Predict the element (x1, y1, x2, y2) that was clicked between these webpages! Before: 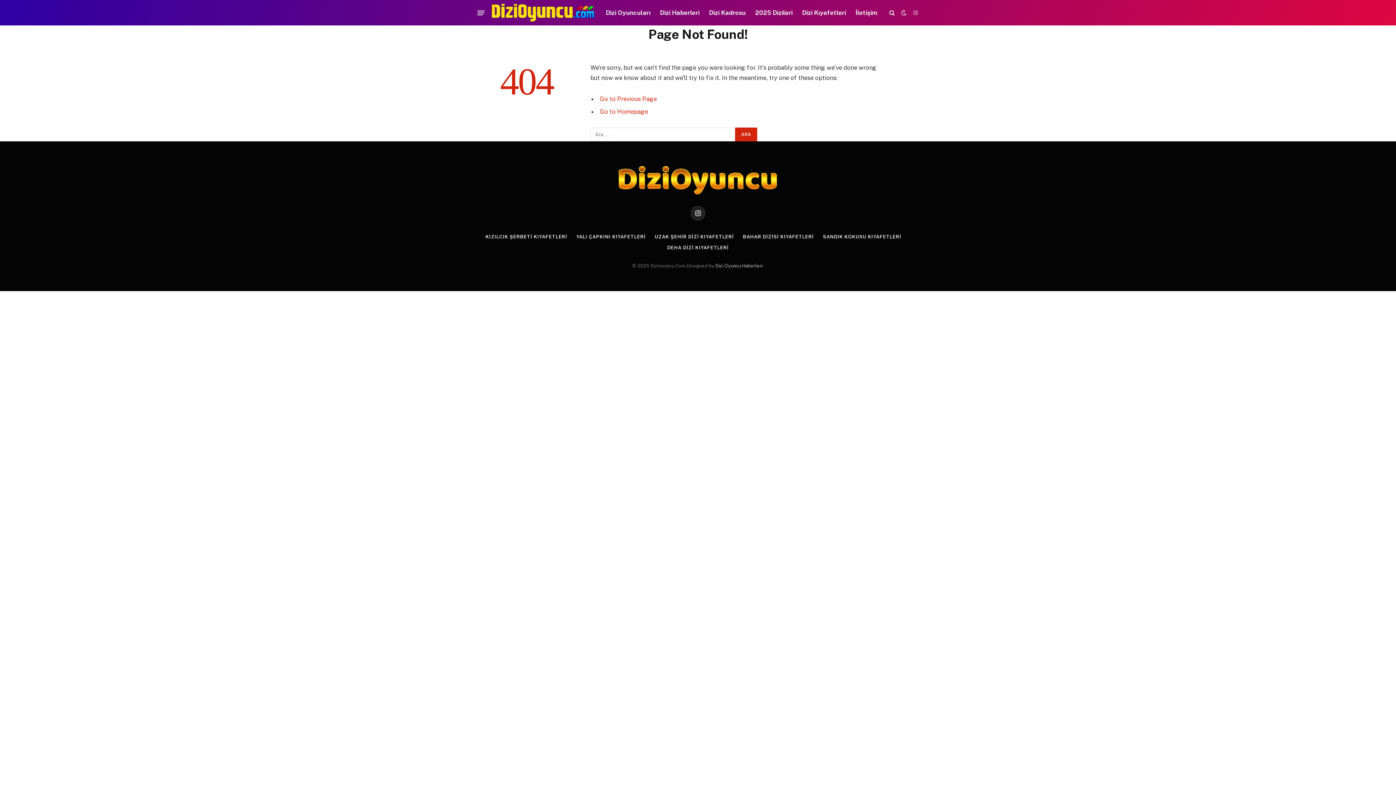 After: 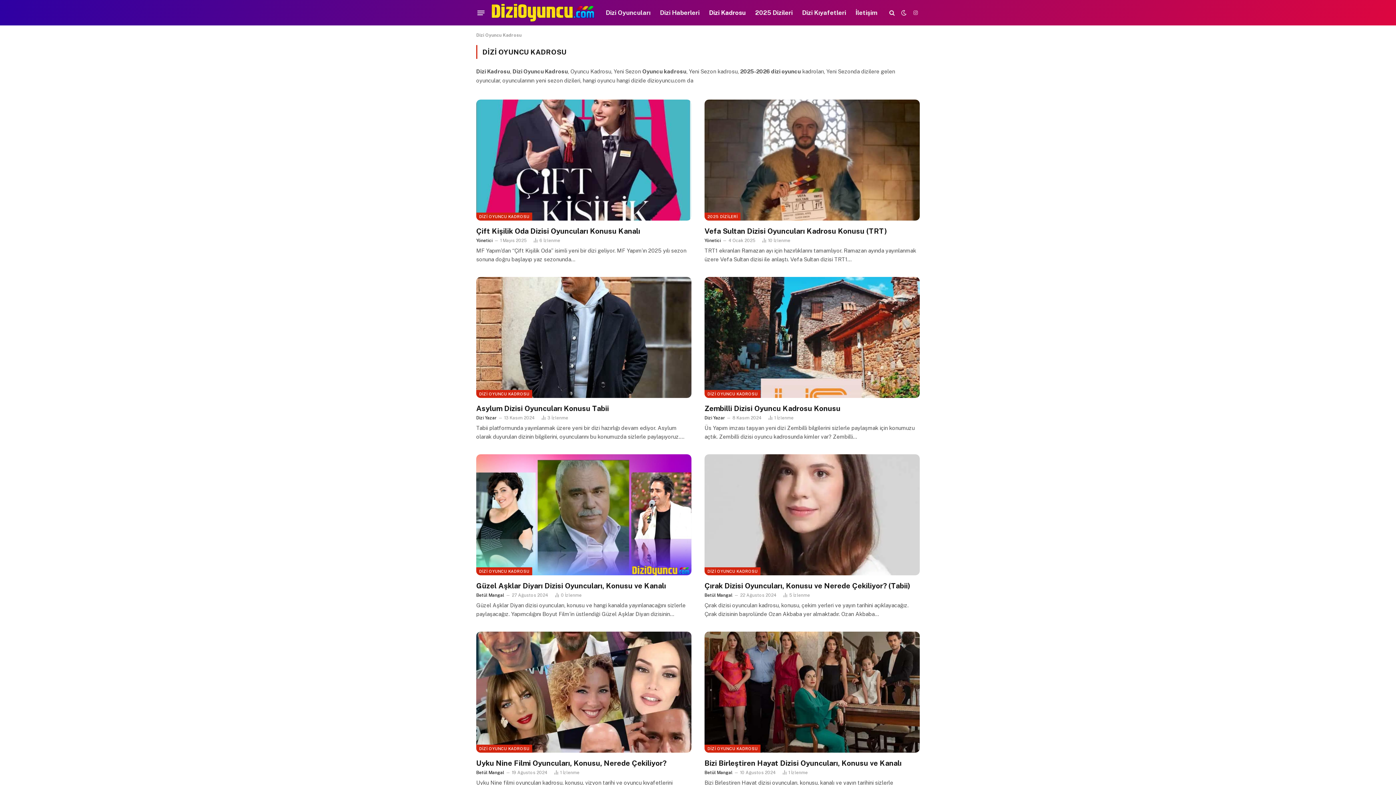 Action: bbox: (704, 0, 750, 25) label: Dizi Kadrosu